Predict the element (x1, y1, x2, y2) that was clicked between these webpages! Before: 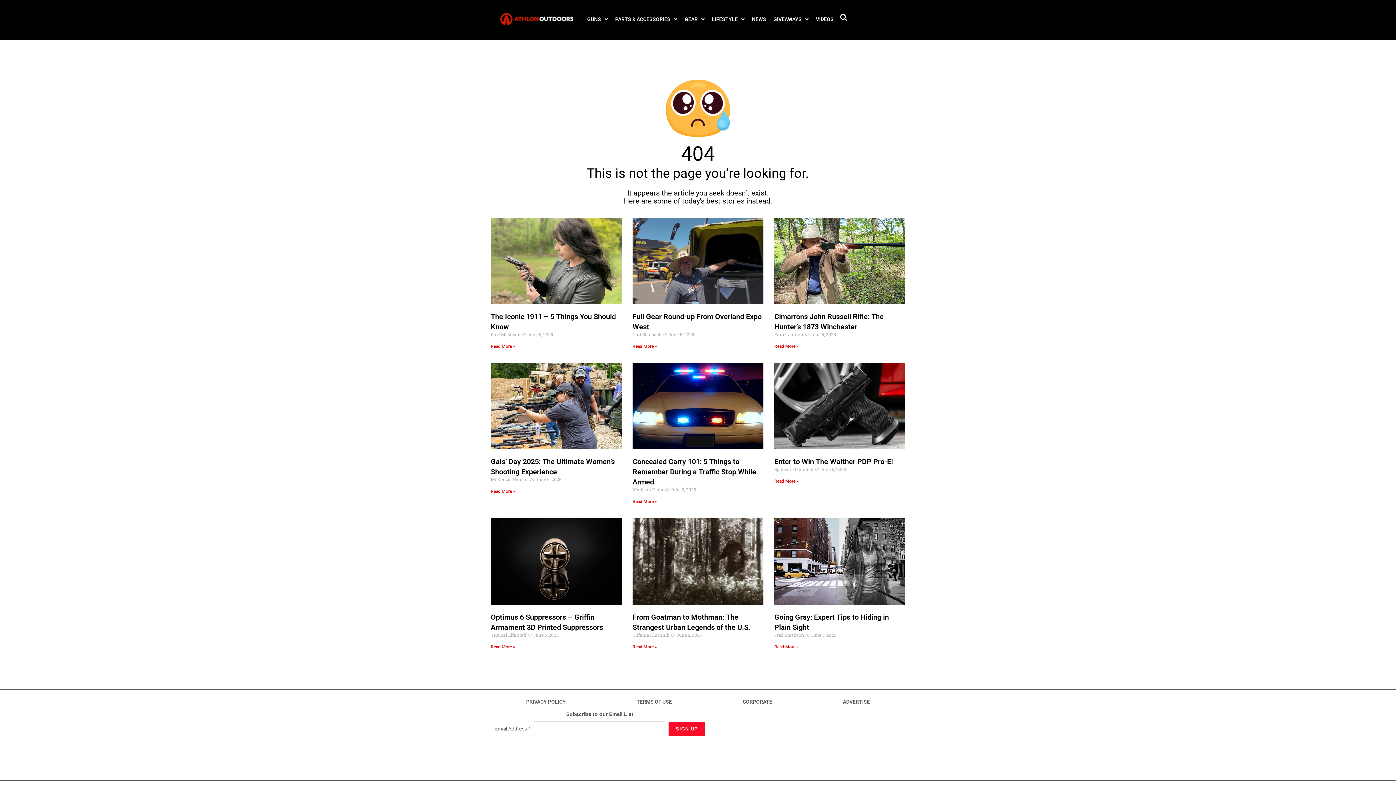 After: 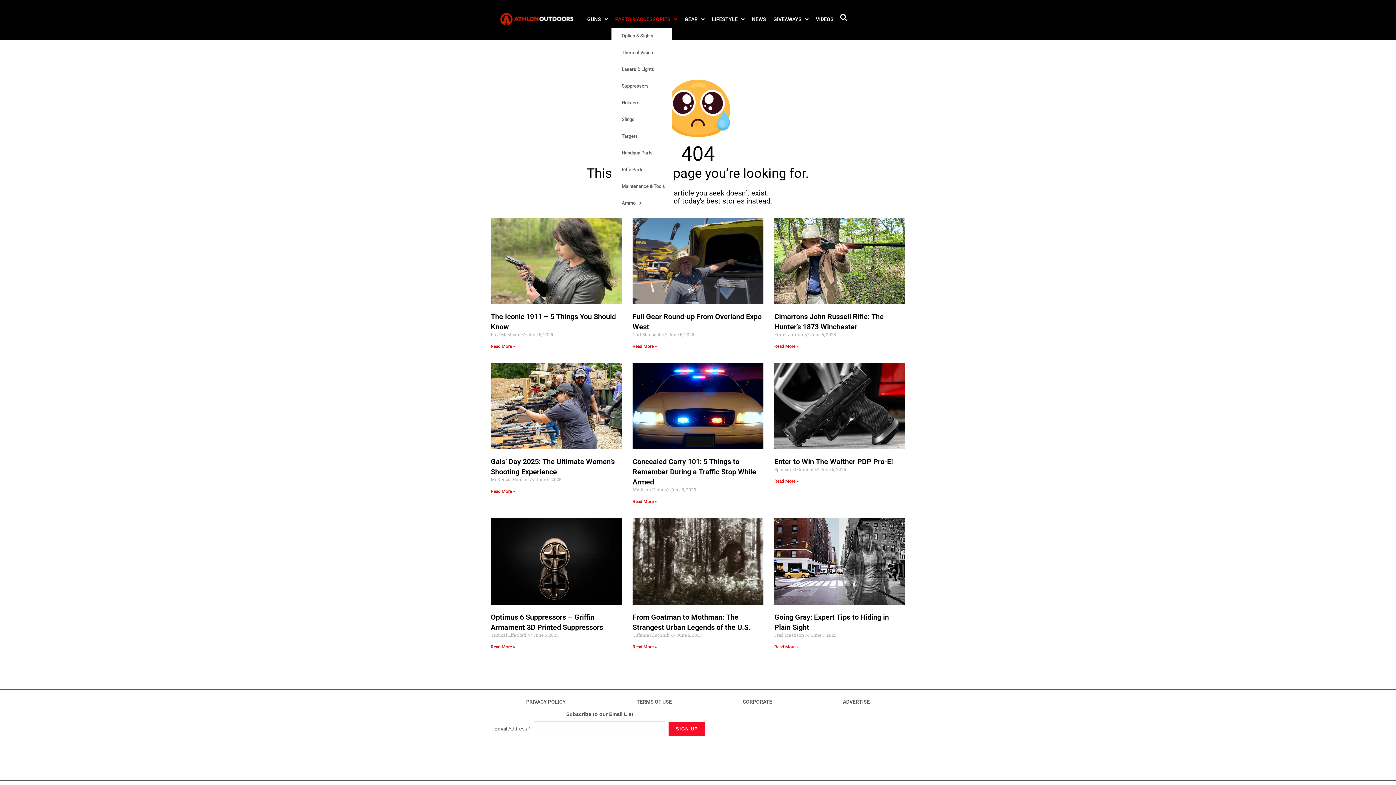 Action: bbox: (611, 10, 681, 27) label: PARTS & ACCESSORIES